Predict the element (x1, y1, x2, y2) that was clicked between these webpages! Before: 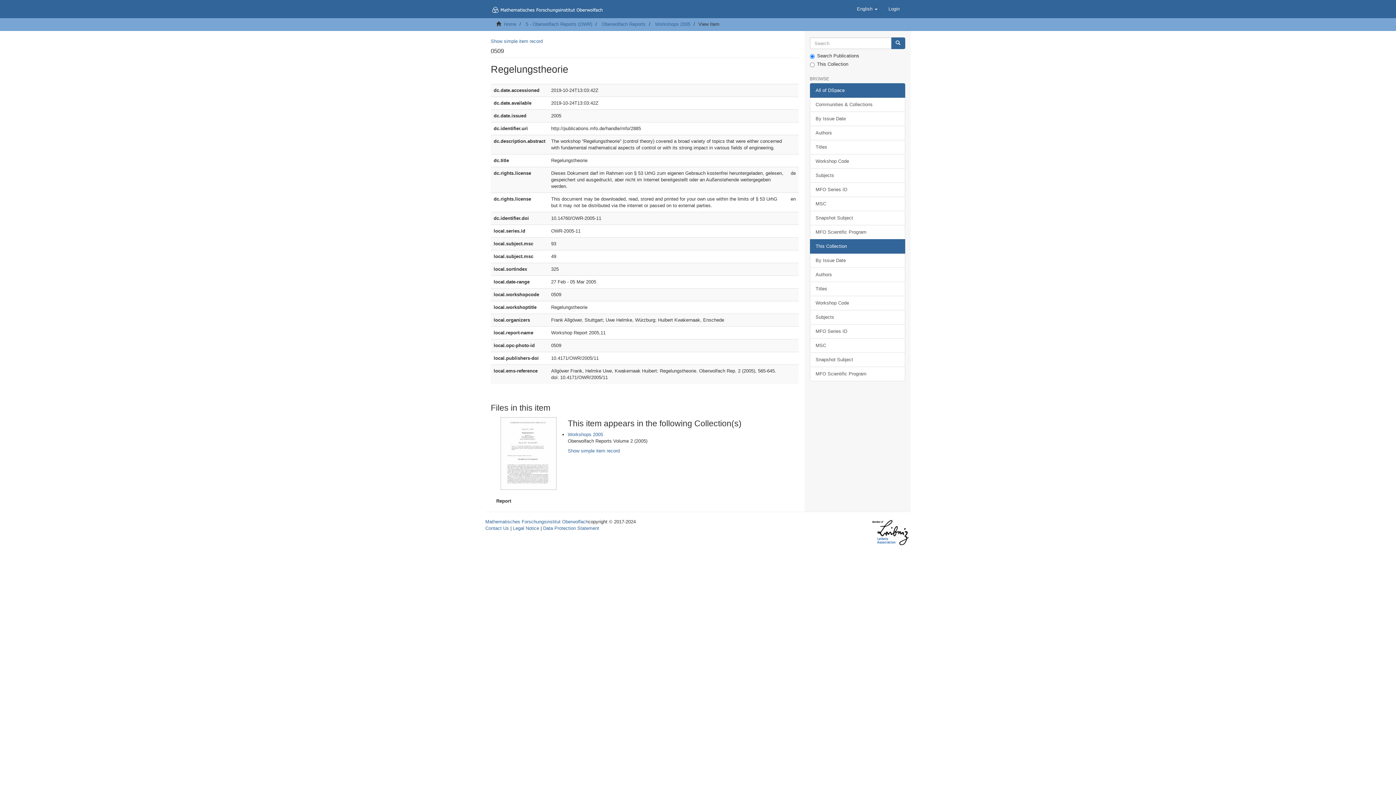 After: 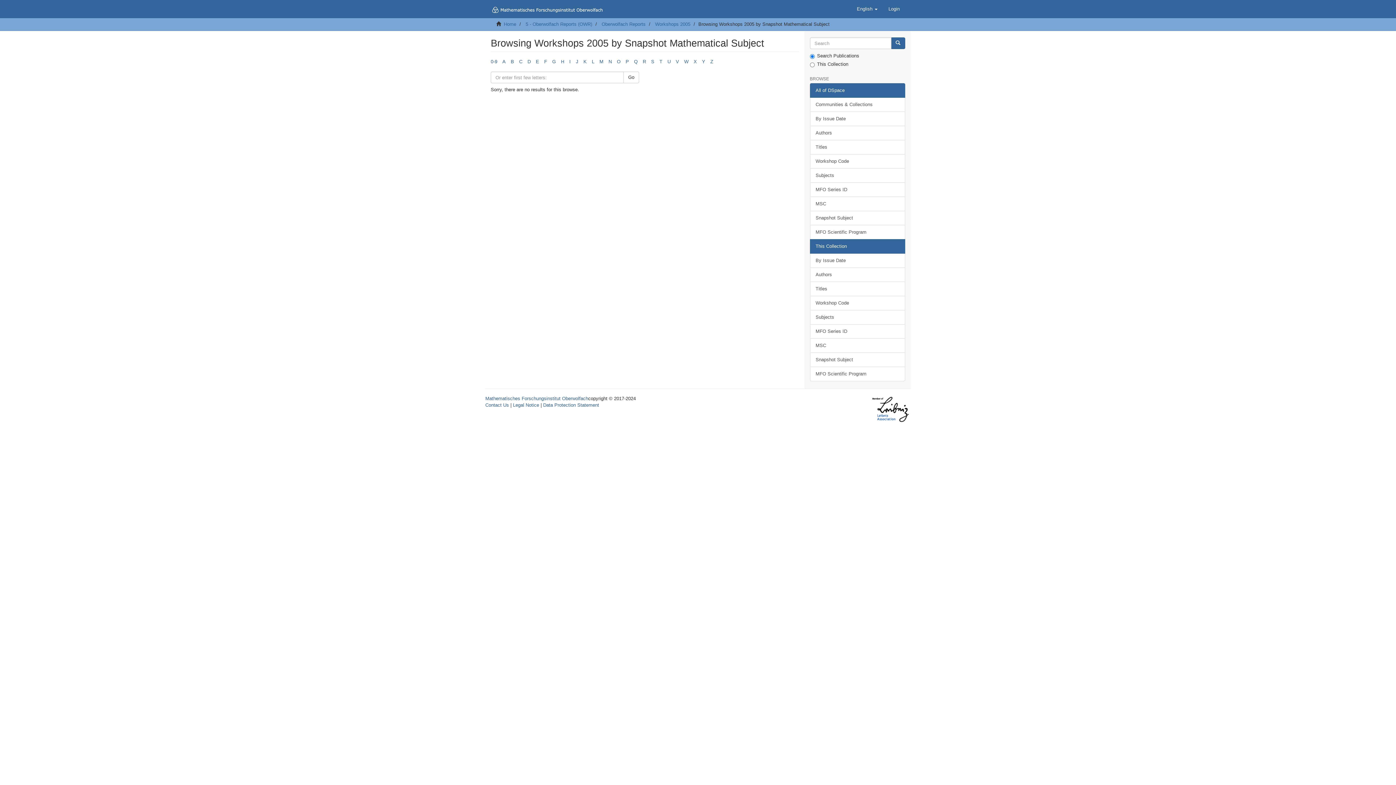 Action: bbox: (810, 352, 905, 367) label: Snapshot Subject